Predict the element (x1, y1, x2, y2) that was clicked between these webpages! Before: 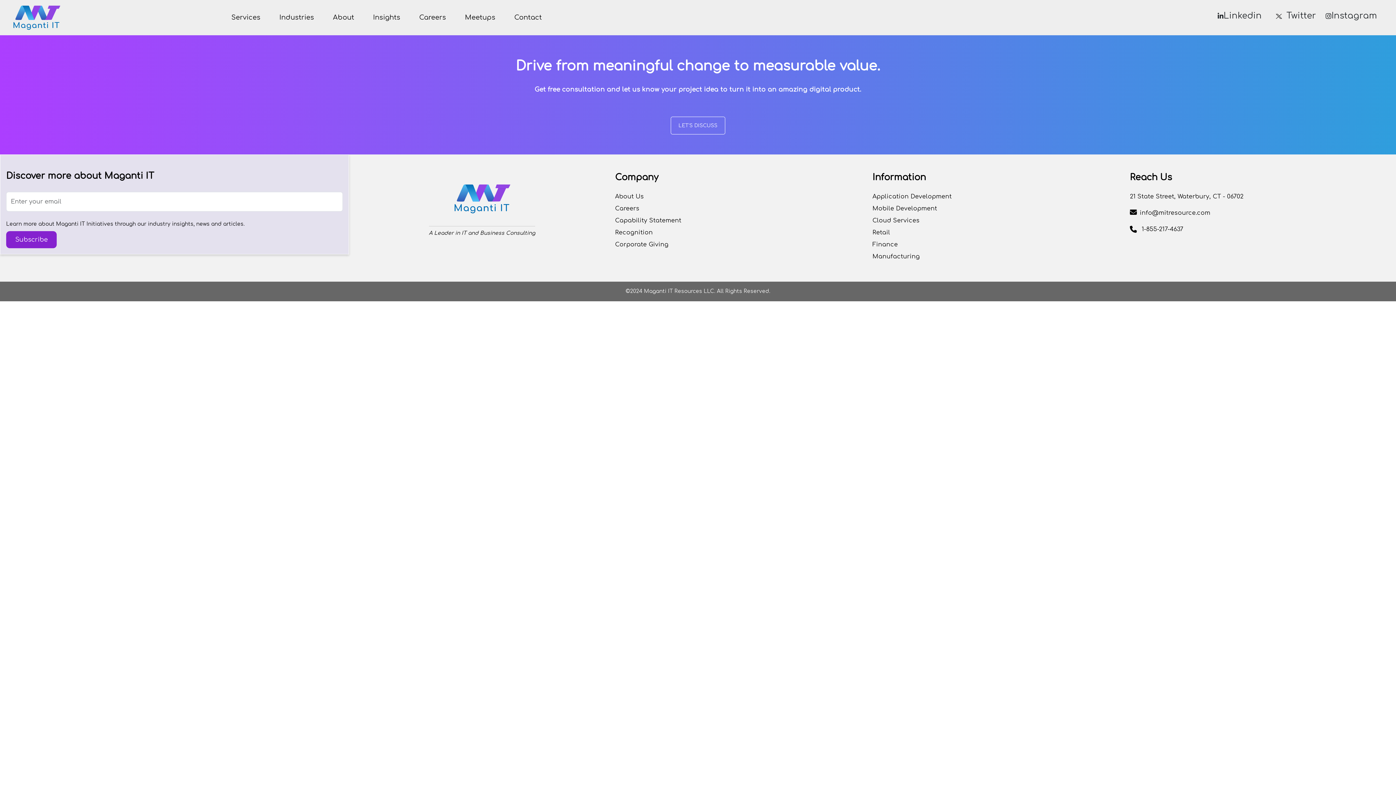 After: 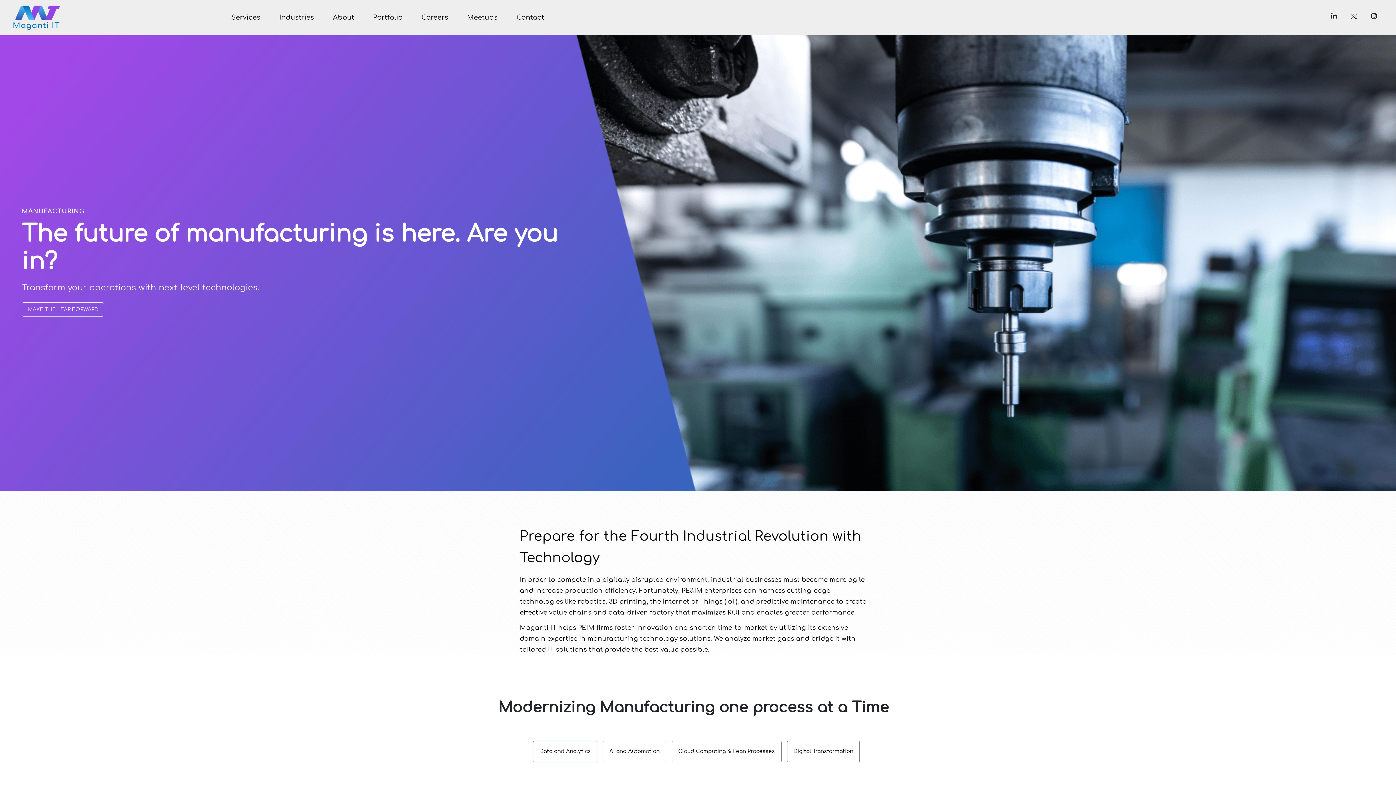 Action: label: Manufacturing bbox: (872, 252, 920, 261)